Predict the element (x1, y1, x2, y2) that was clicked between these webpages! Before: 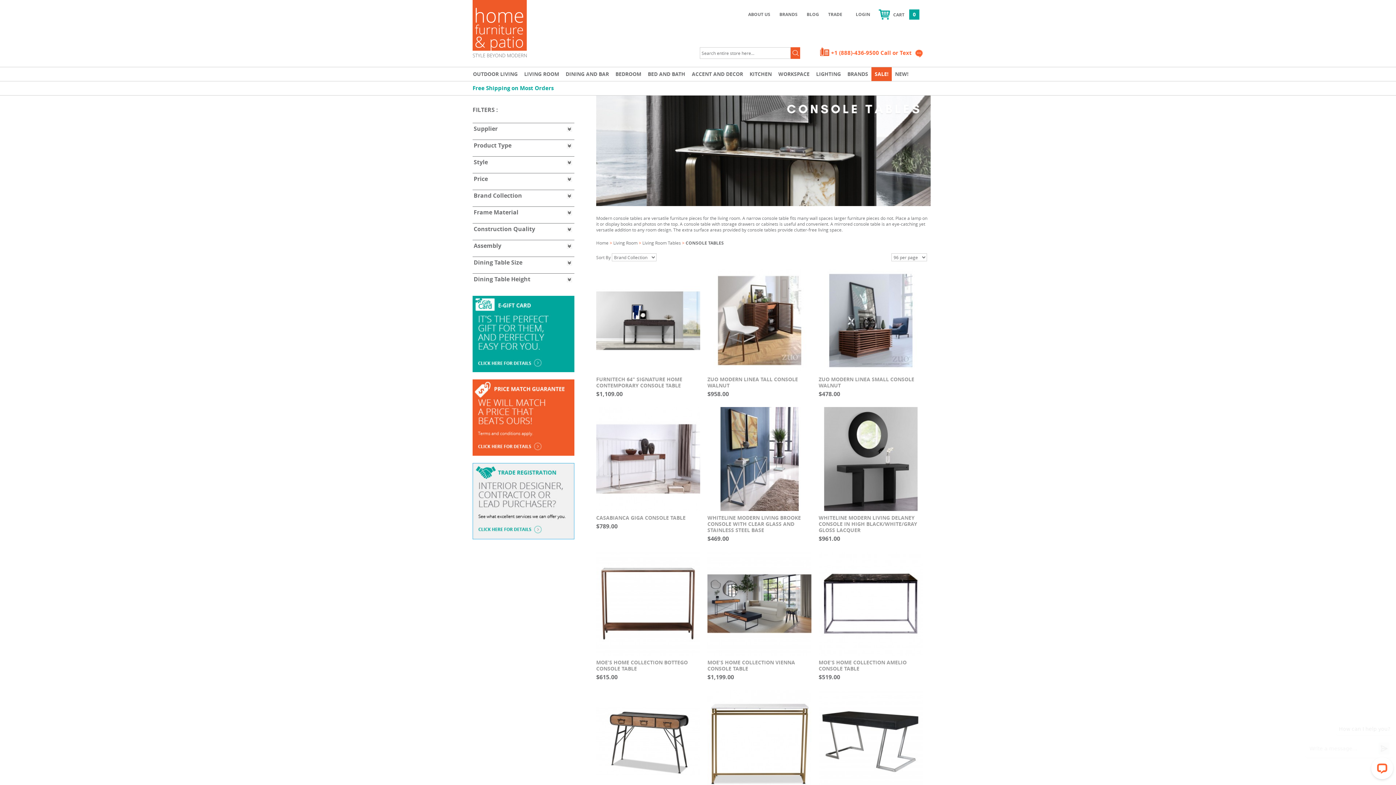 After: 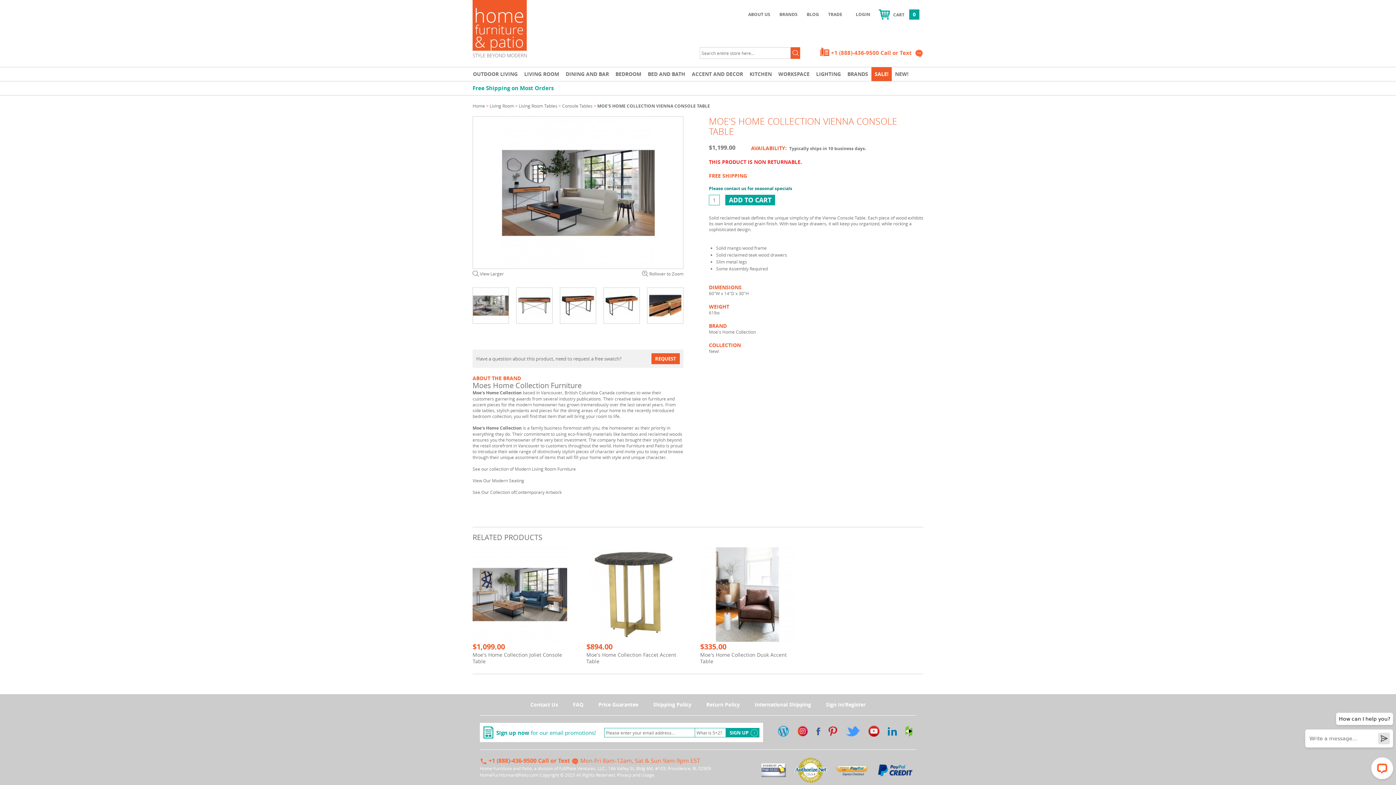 Action: bbox: (707, 552, 811, 656)